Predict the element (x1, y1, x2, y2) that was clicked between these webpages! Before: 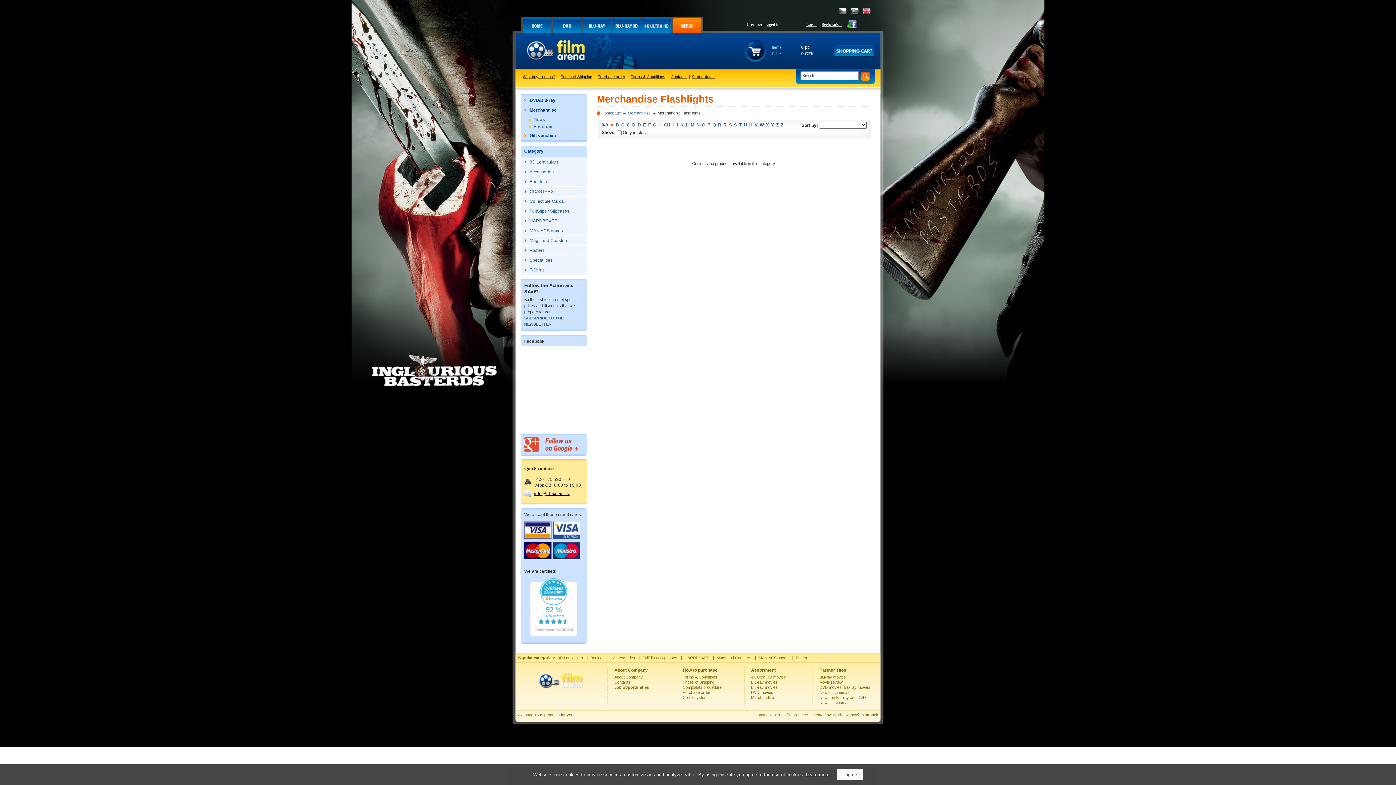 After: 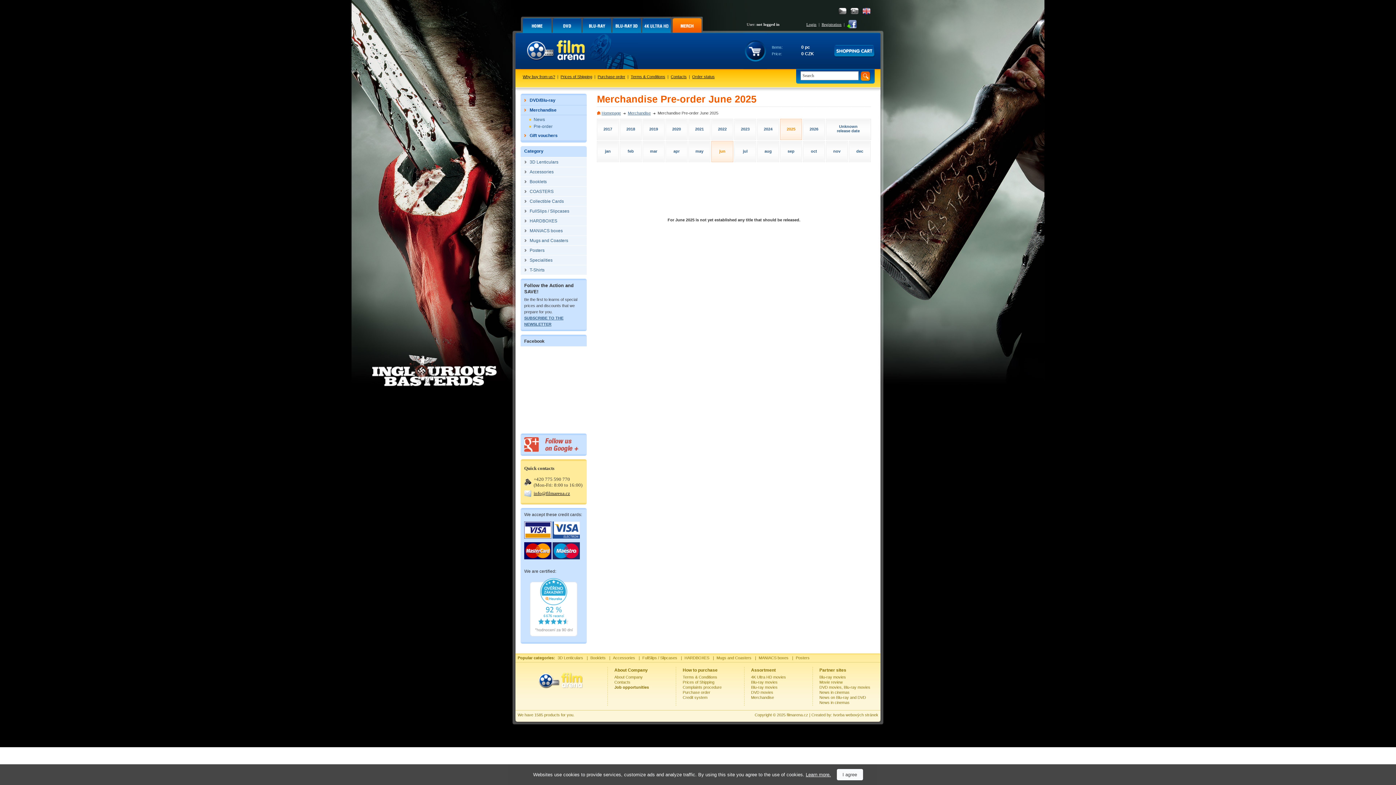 Action: bbox: (533, 124, 552, 129) label: Pre-order